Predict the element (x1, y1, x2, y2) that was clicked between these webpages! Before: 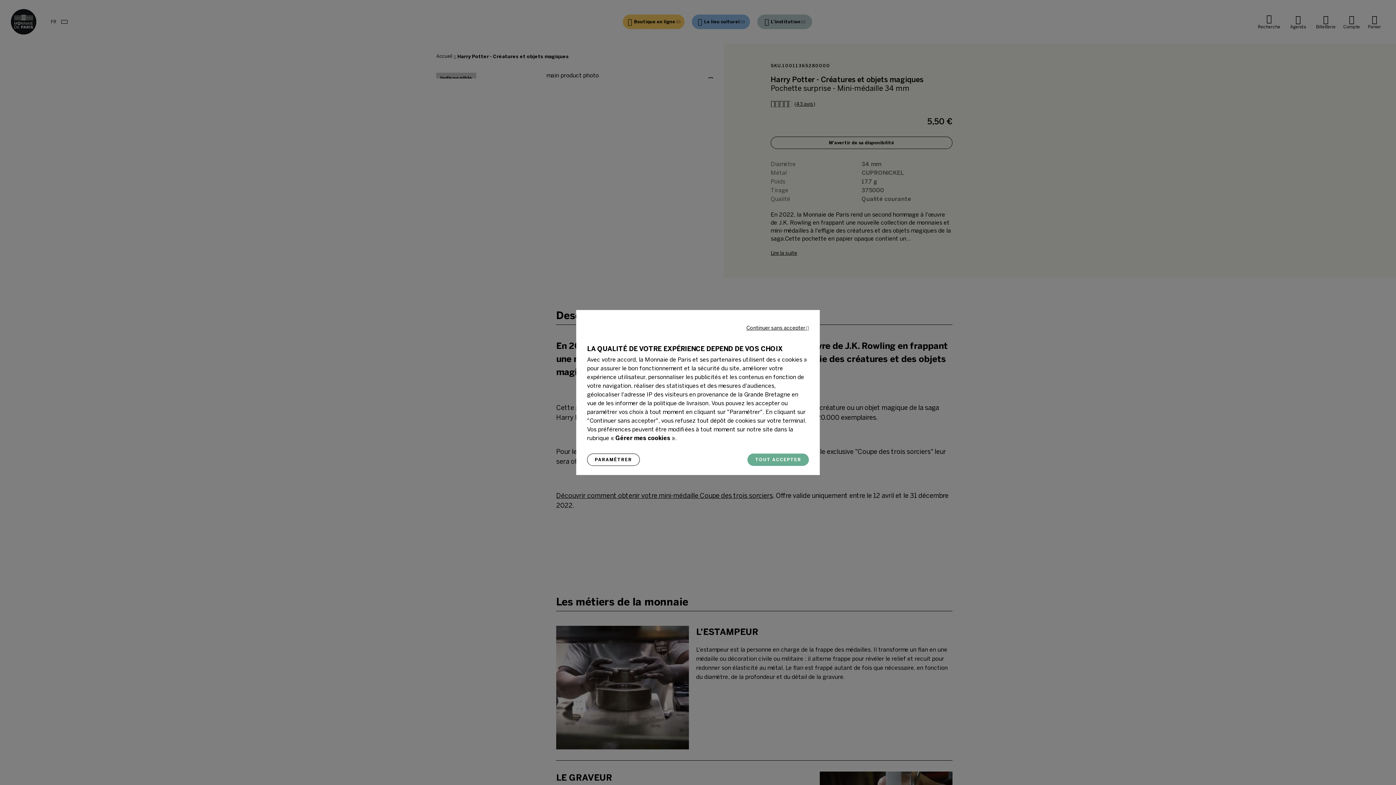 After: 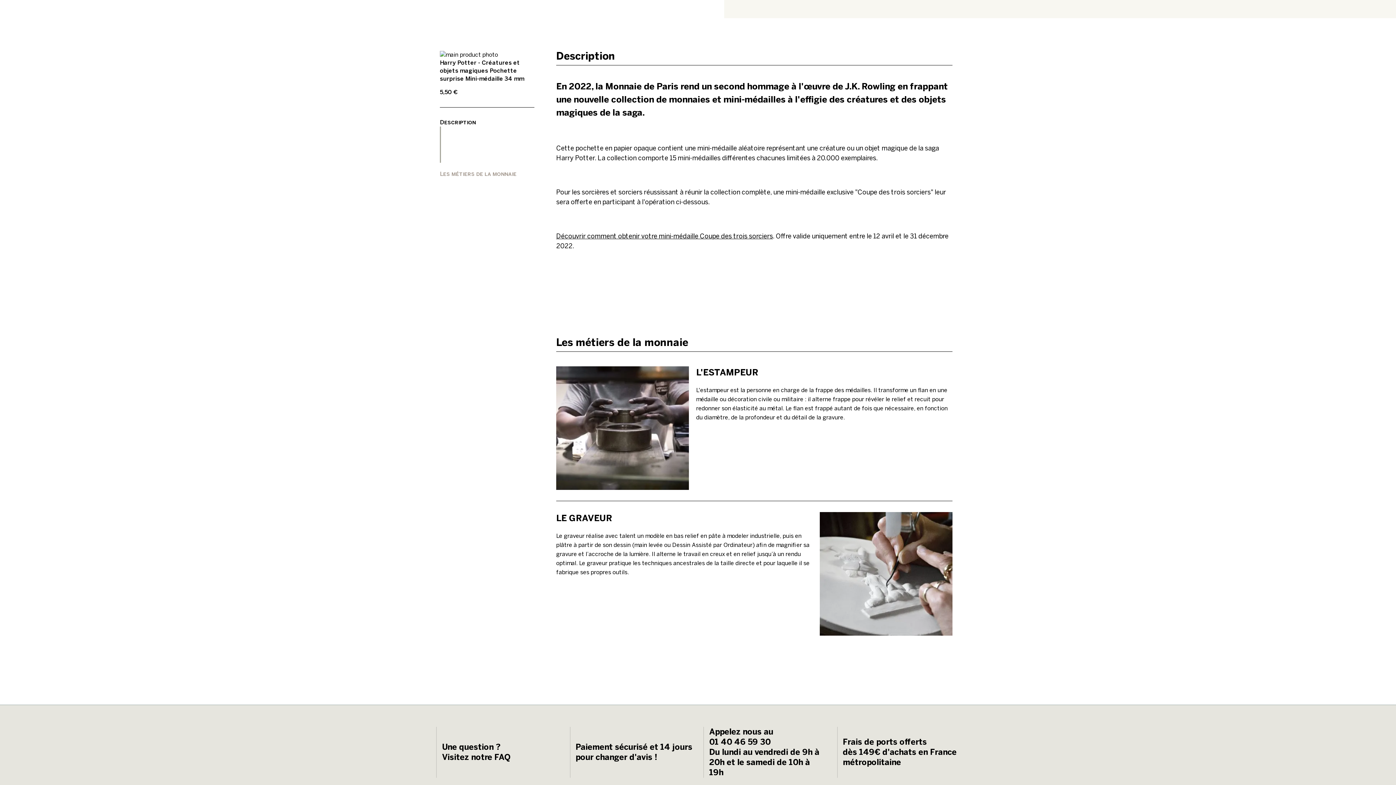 Action: label: Lire la suite bbox: (770, 250, 797, 256)